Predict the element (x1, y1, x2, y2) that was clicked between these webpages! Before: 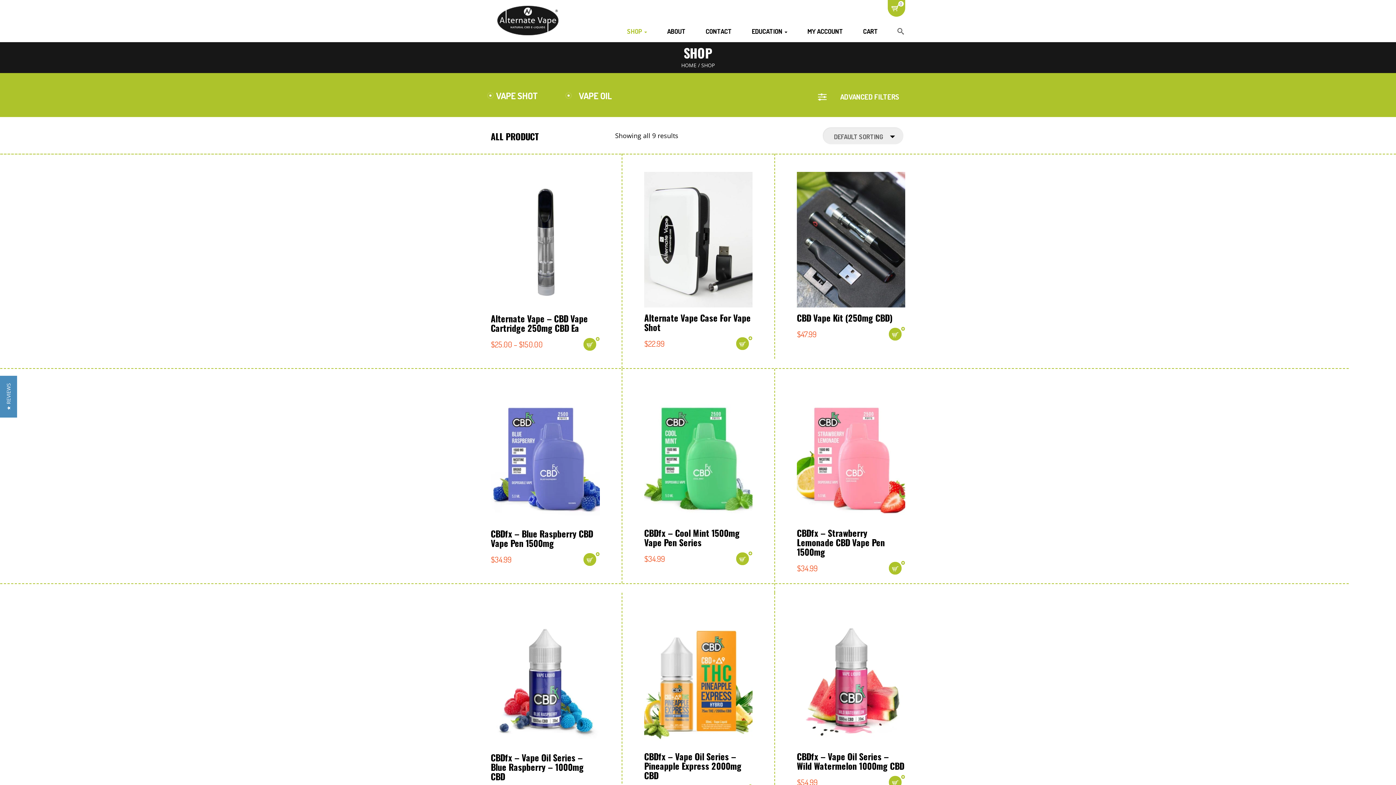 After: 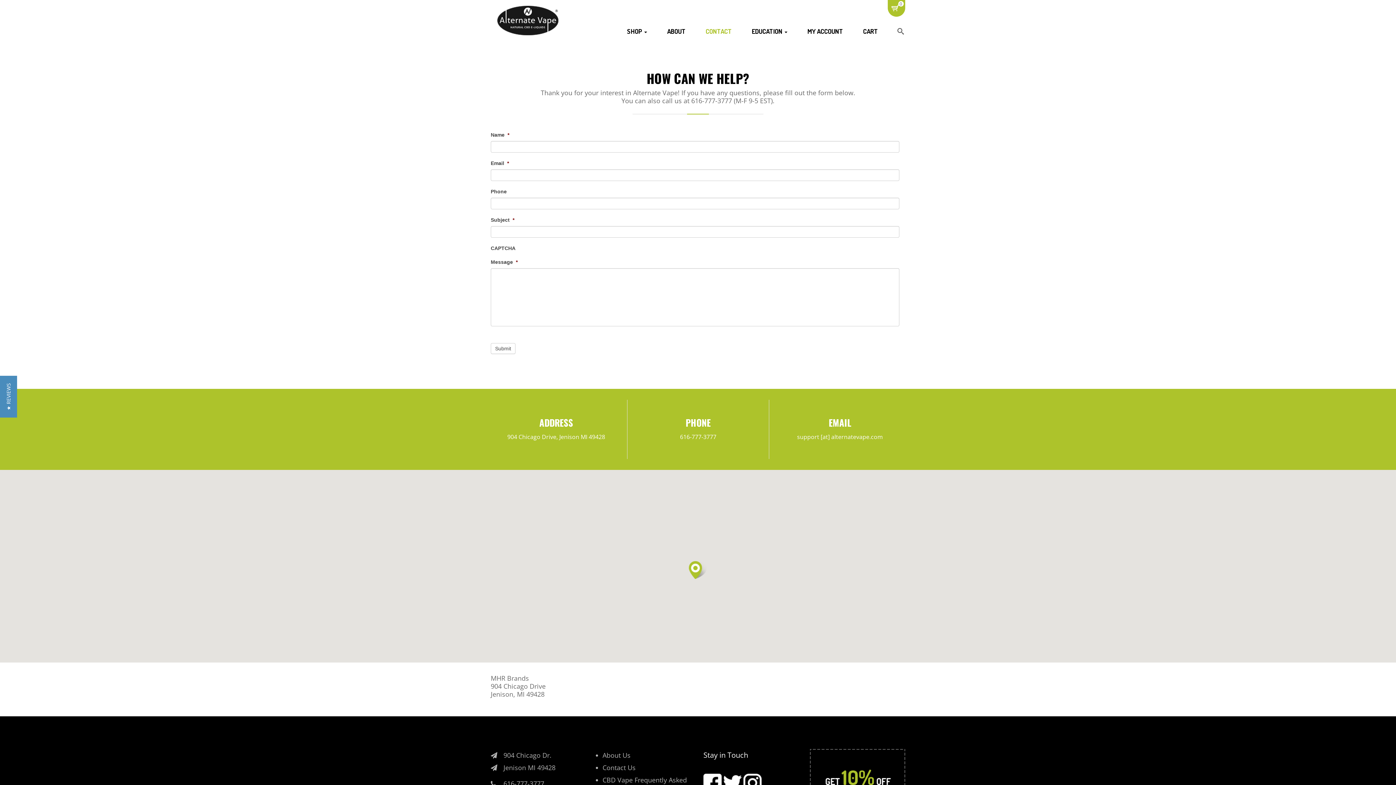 Action: bbox: (705, 20, 732, 42) label: CONTACT